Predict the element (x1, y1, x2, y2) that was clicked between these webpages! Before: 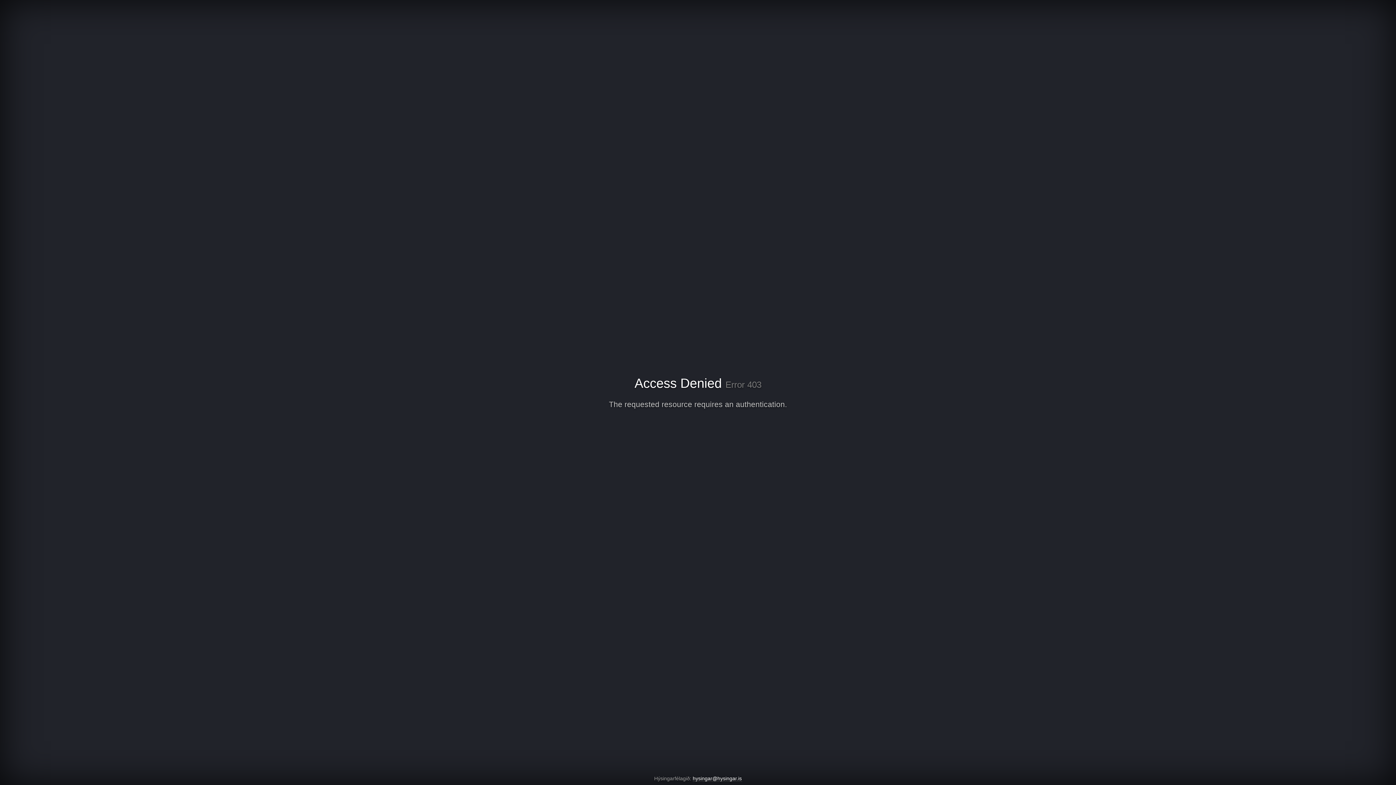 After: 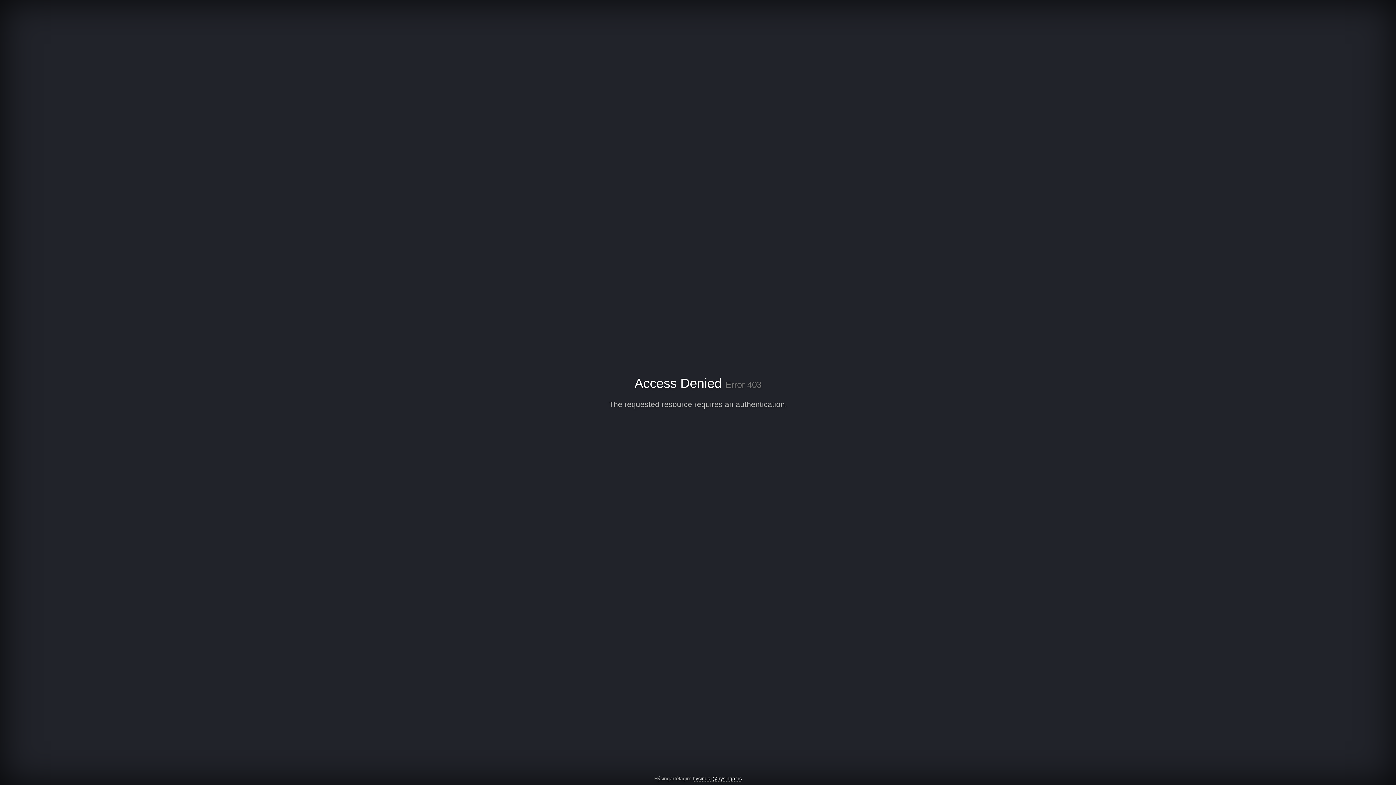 Action: label: hysingar@hysingar.is bbox: (692, 776, 742, 782)